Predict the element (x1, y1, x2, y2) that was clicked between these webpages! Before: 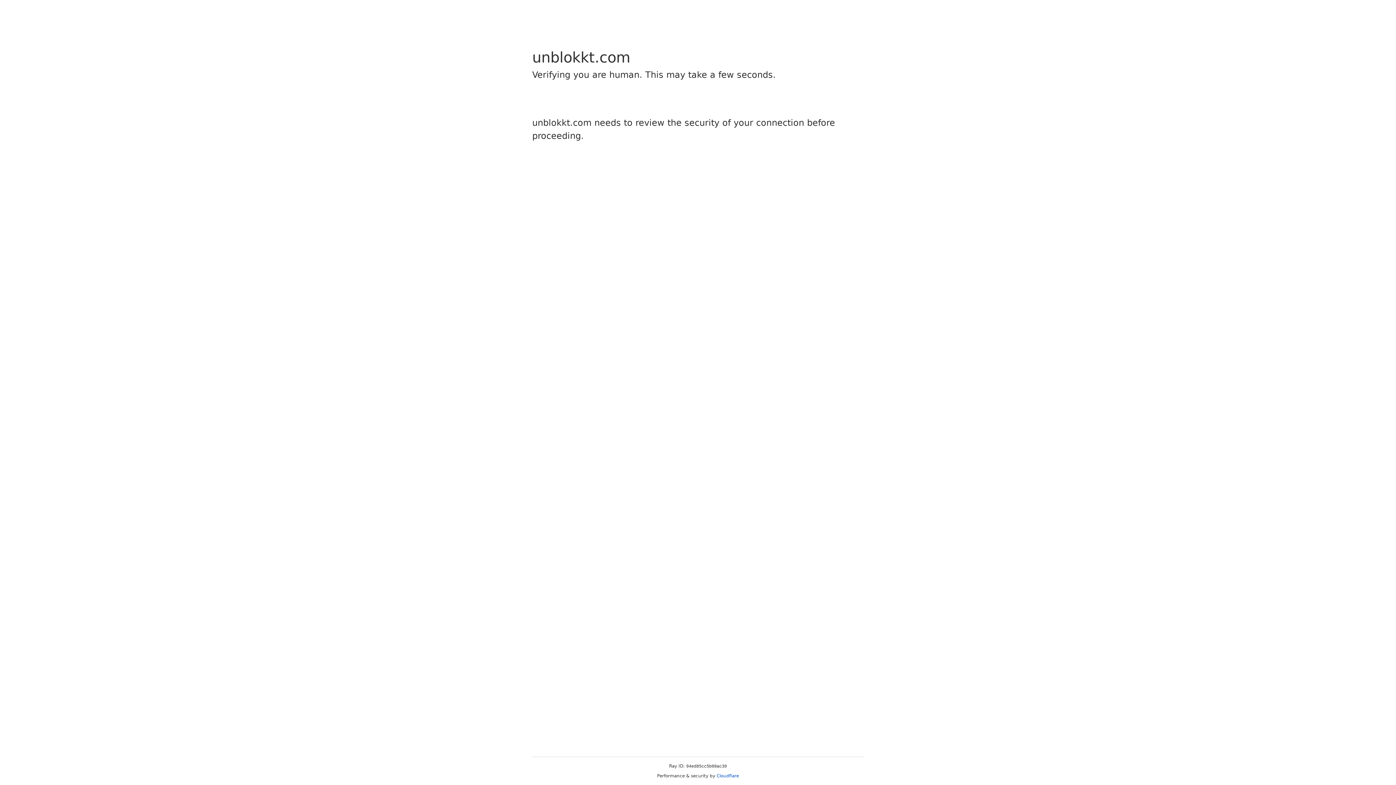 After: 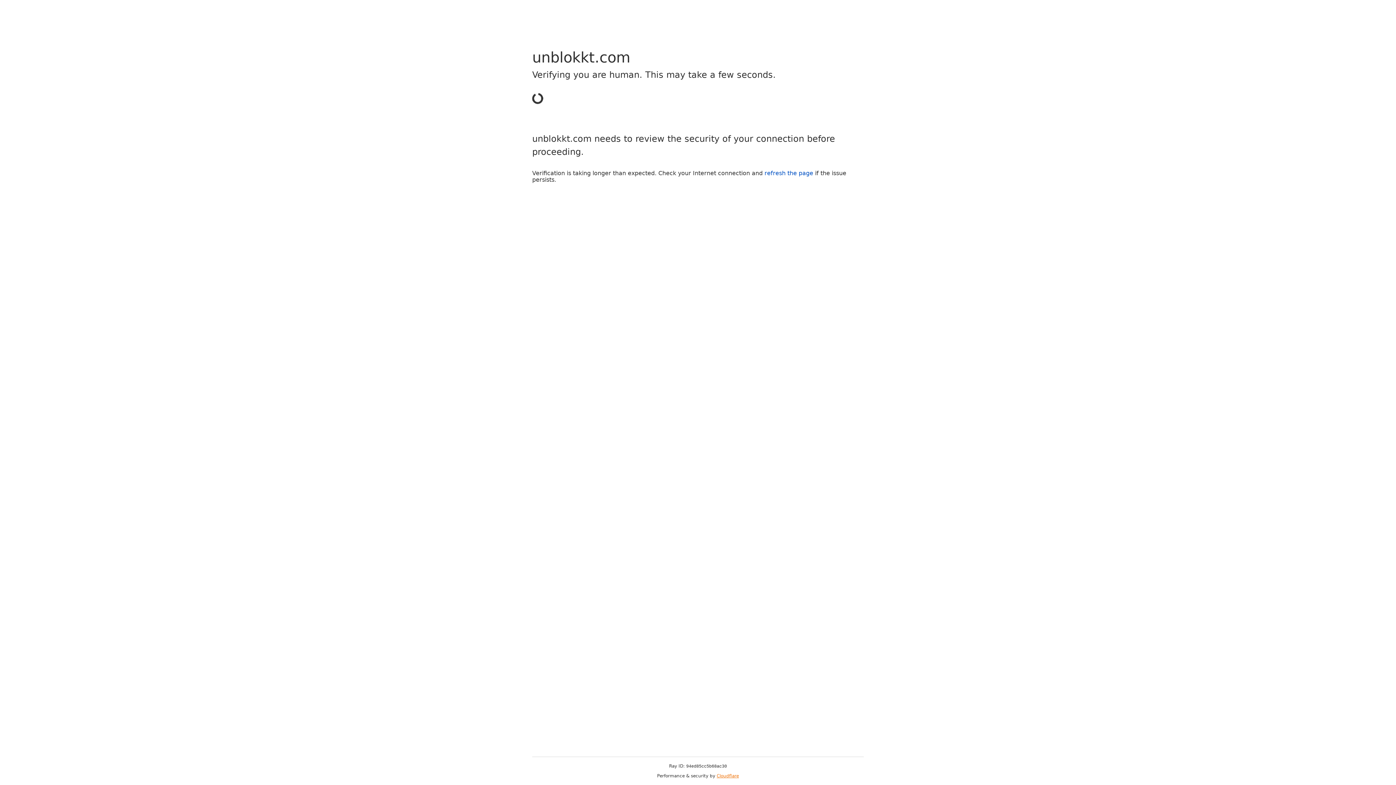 Action: bbox: (716, 773, 739, 778) label: Cloudflare